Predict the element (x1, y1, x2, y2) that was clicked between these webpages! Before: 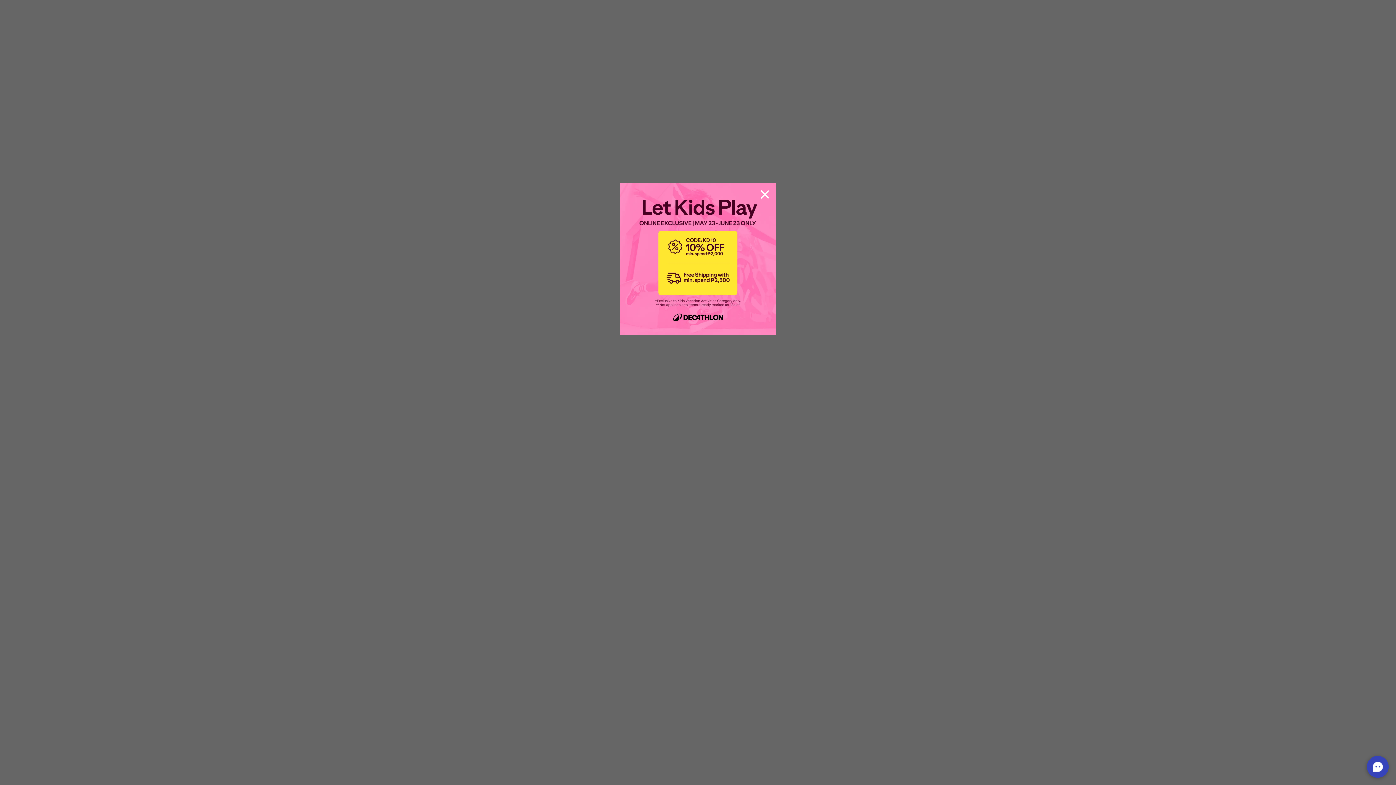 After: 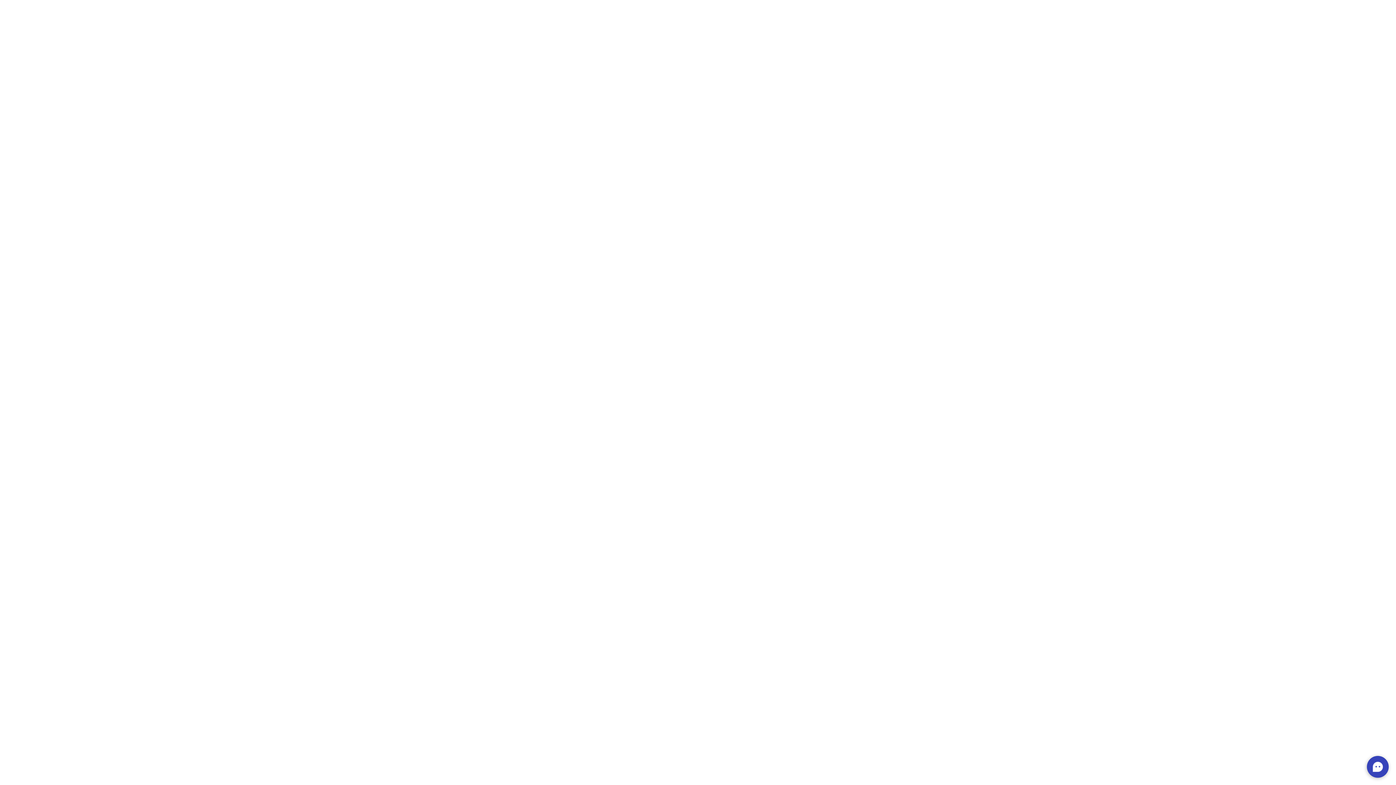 Action: bbox: (753, 183, 776, 207) label: close